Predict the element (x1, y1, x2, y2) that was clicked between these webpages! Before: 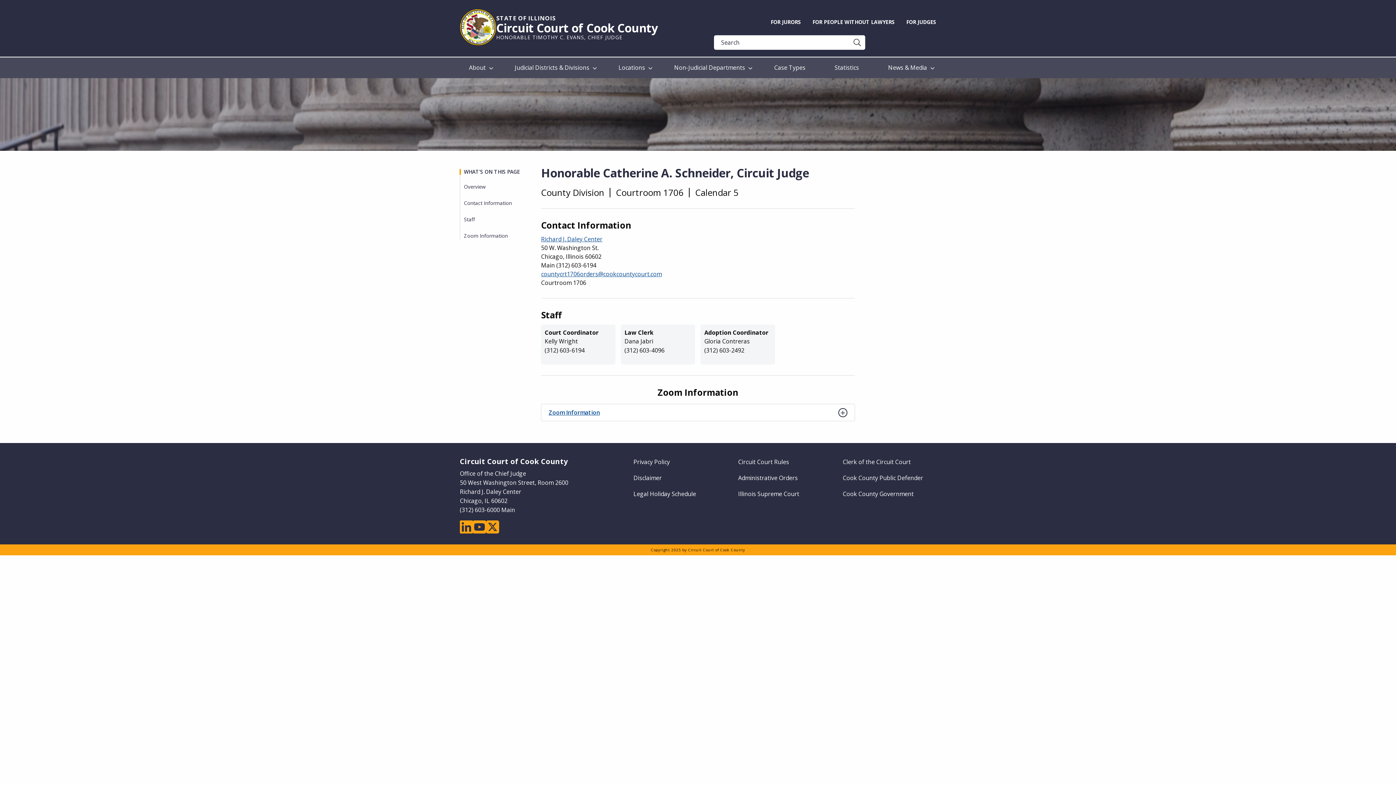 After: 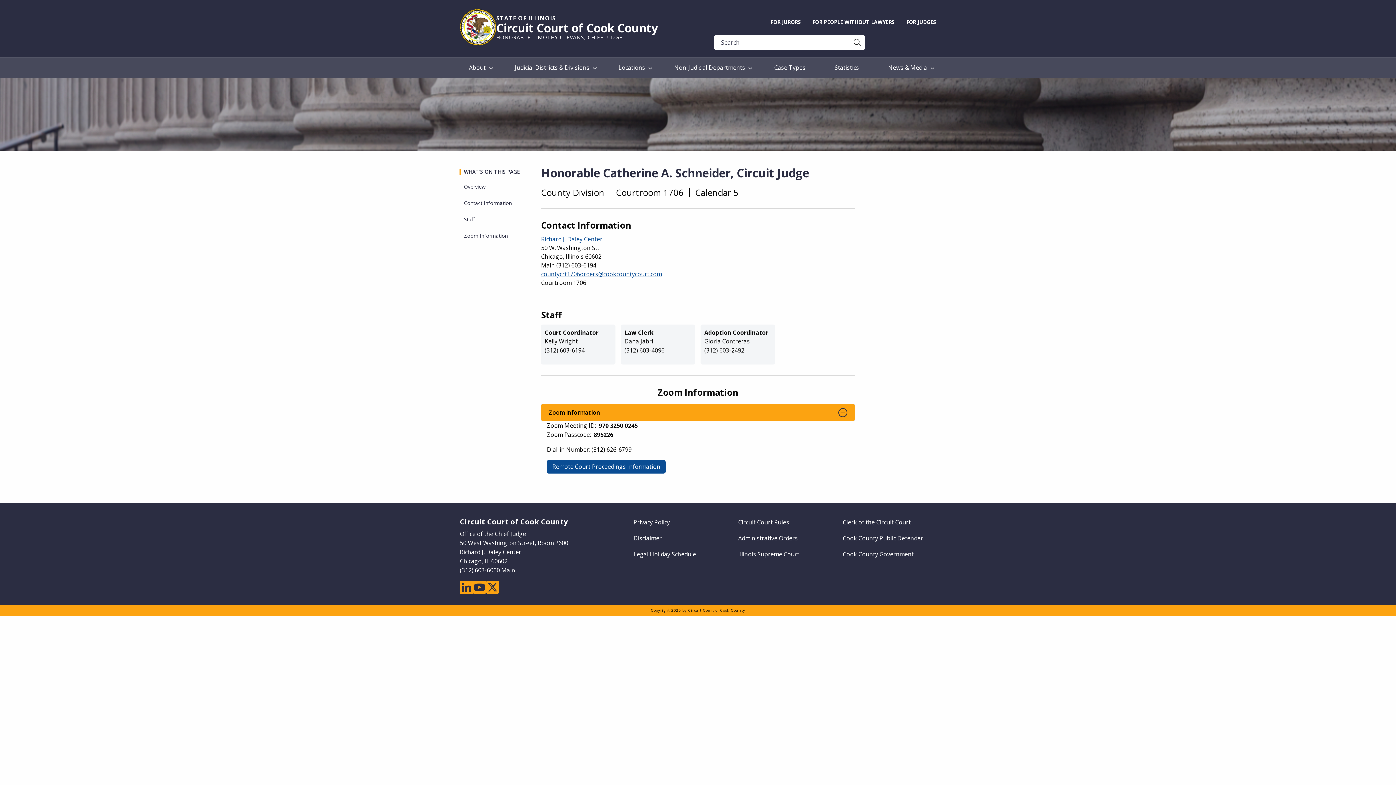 Action: bbox: (541, 403, 855, 421) label: Zoom Information